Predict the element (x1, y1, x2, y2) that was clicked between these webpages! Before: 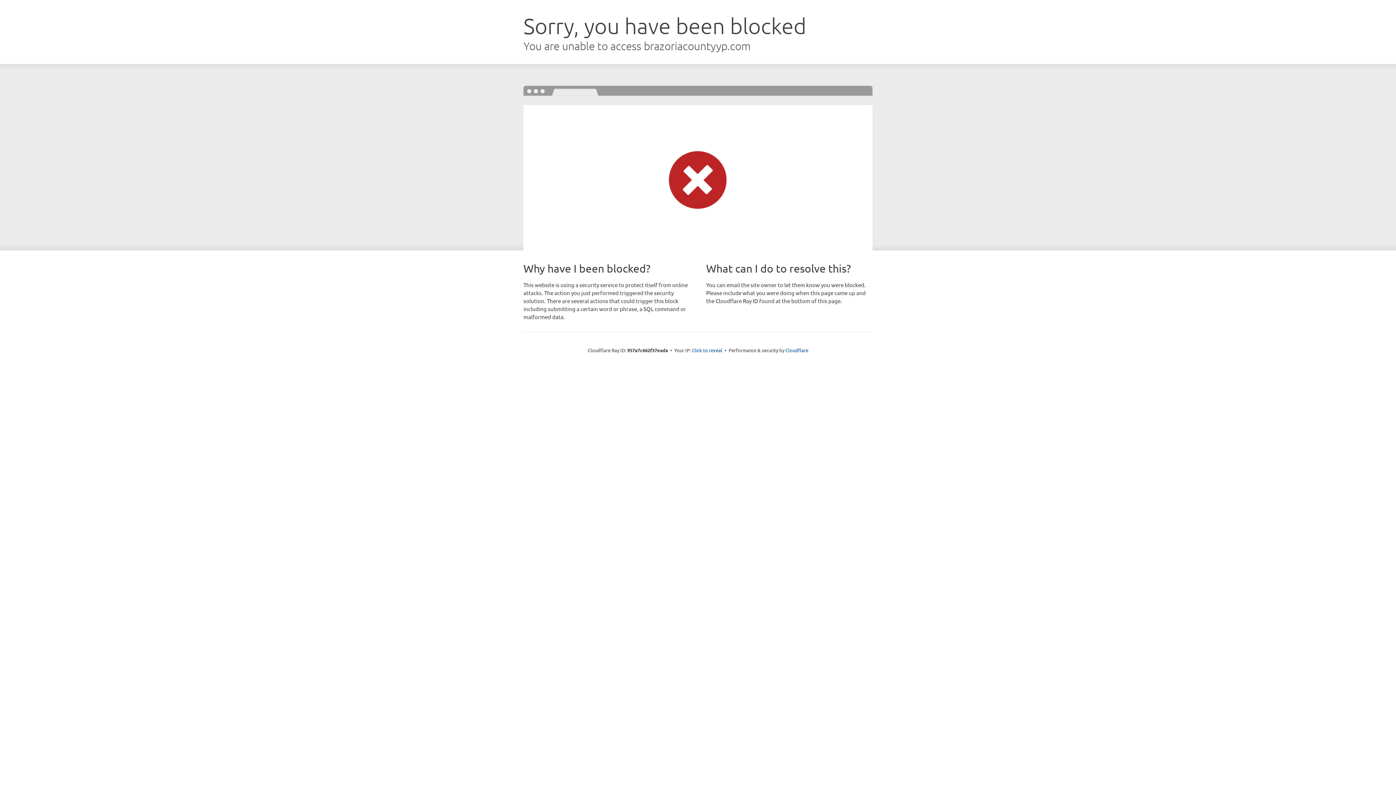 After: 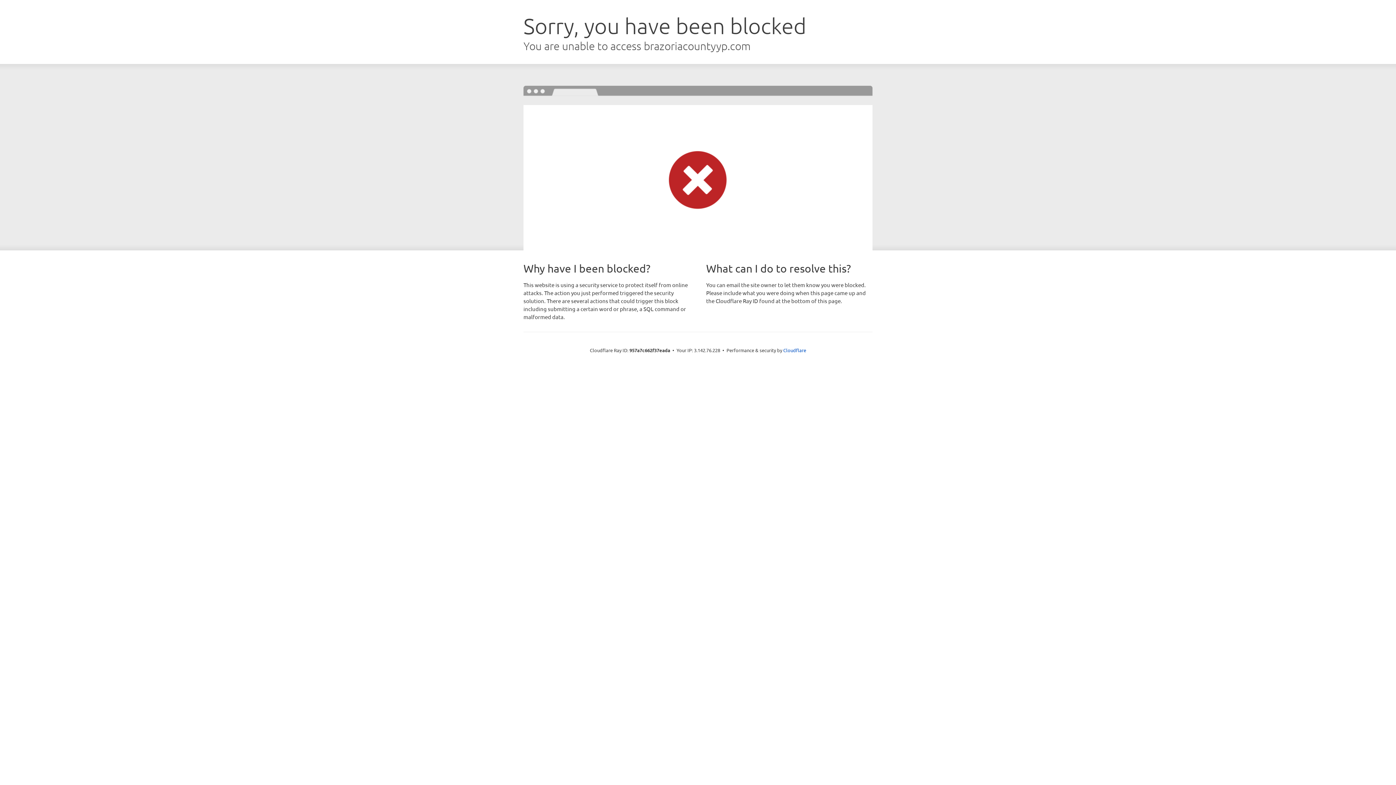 Action: label: Click to reveal bbox: (692, 346, 722, 353)